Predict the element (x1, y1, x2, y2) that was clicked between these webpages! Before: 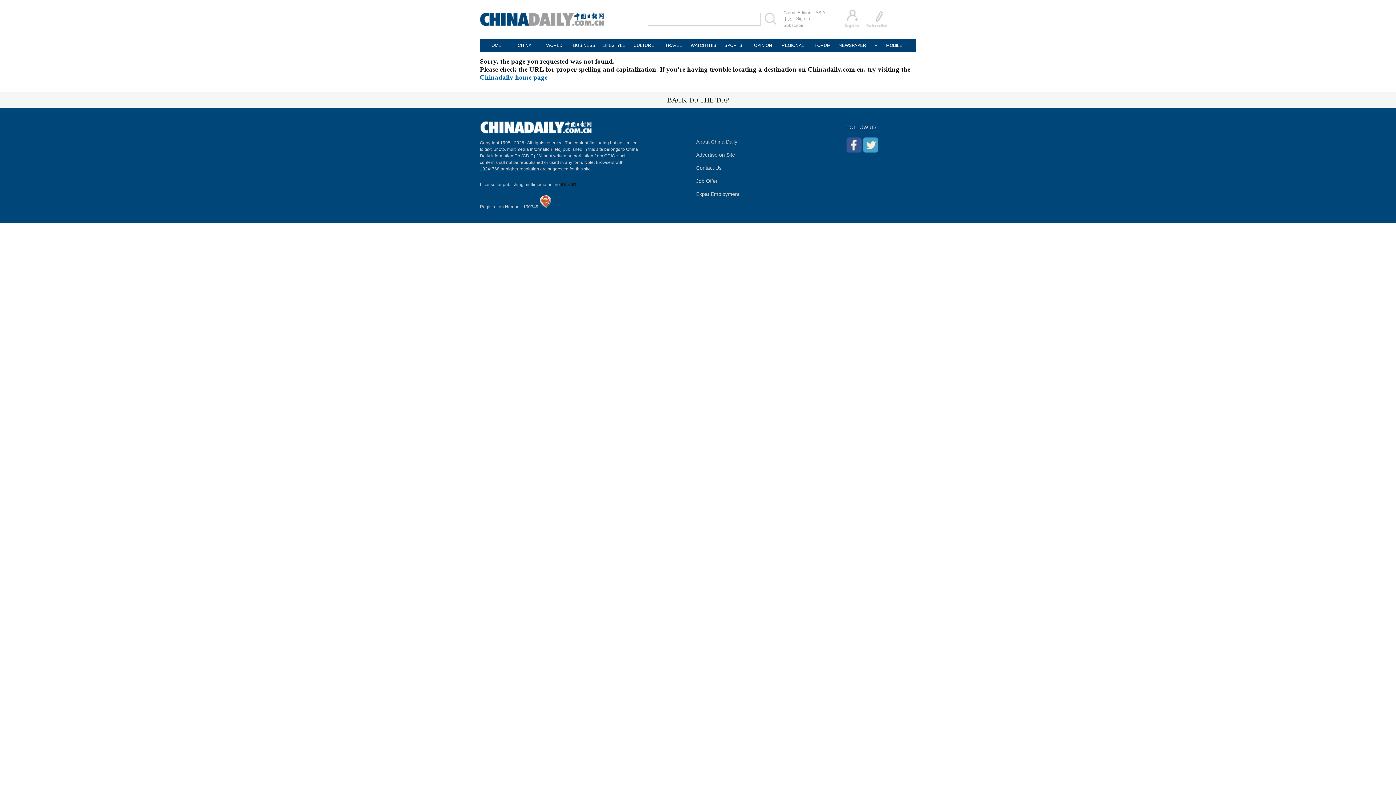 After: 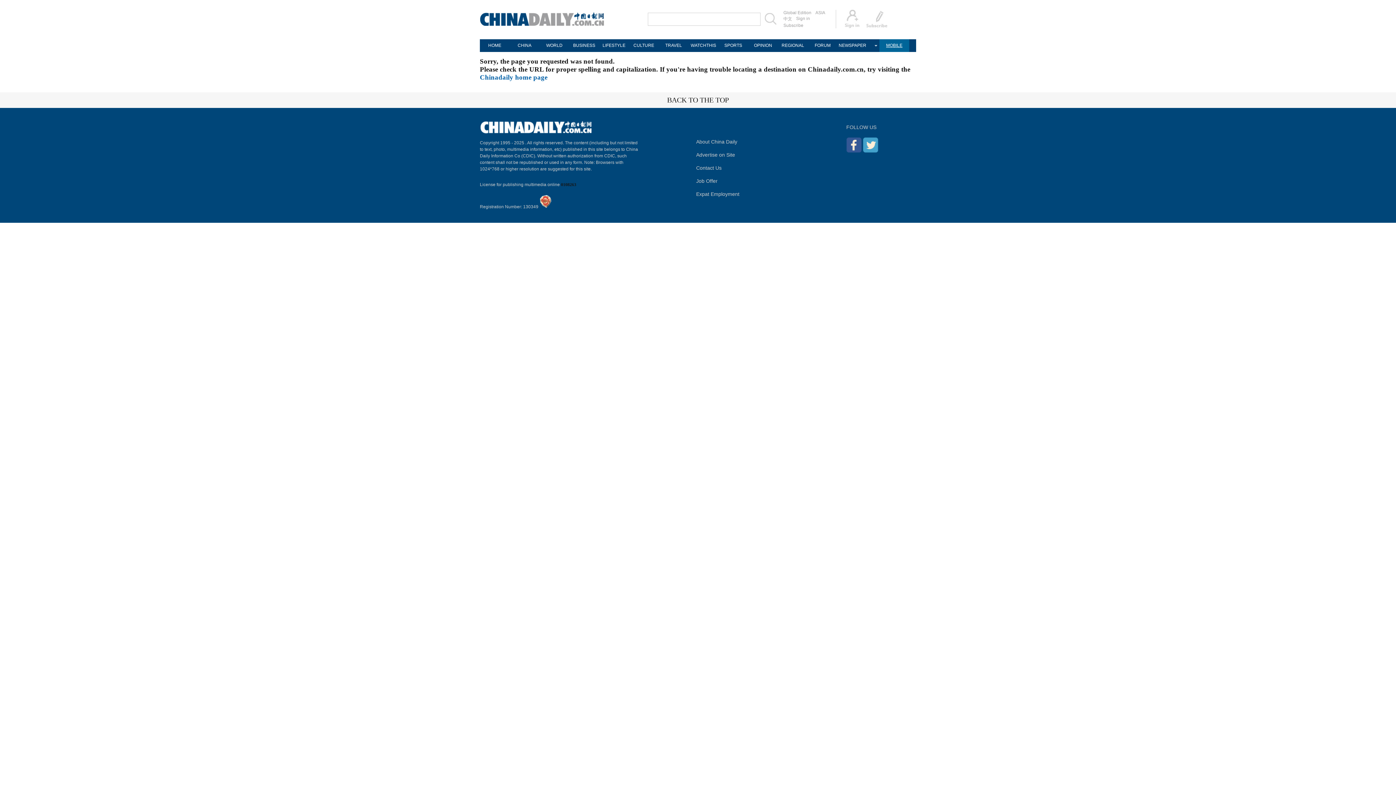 Action: label: MOBILE bbox: (879, 39, 909, 52)